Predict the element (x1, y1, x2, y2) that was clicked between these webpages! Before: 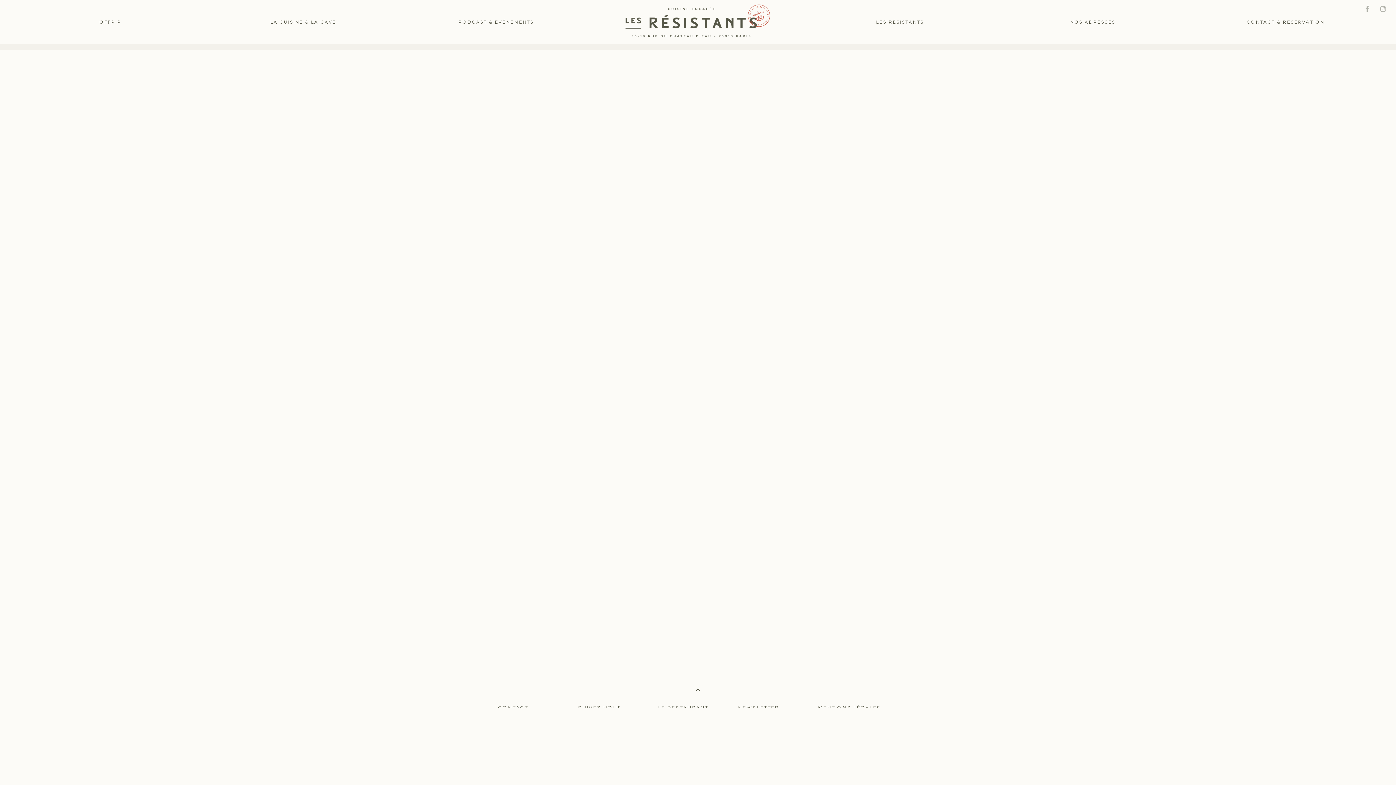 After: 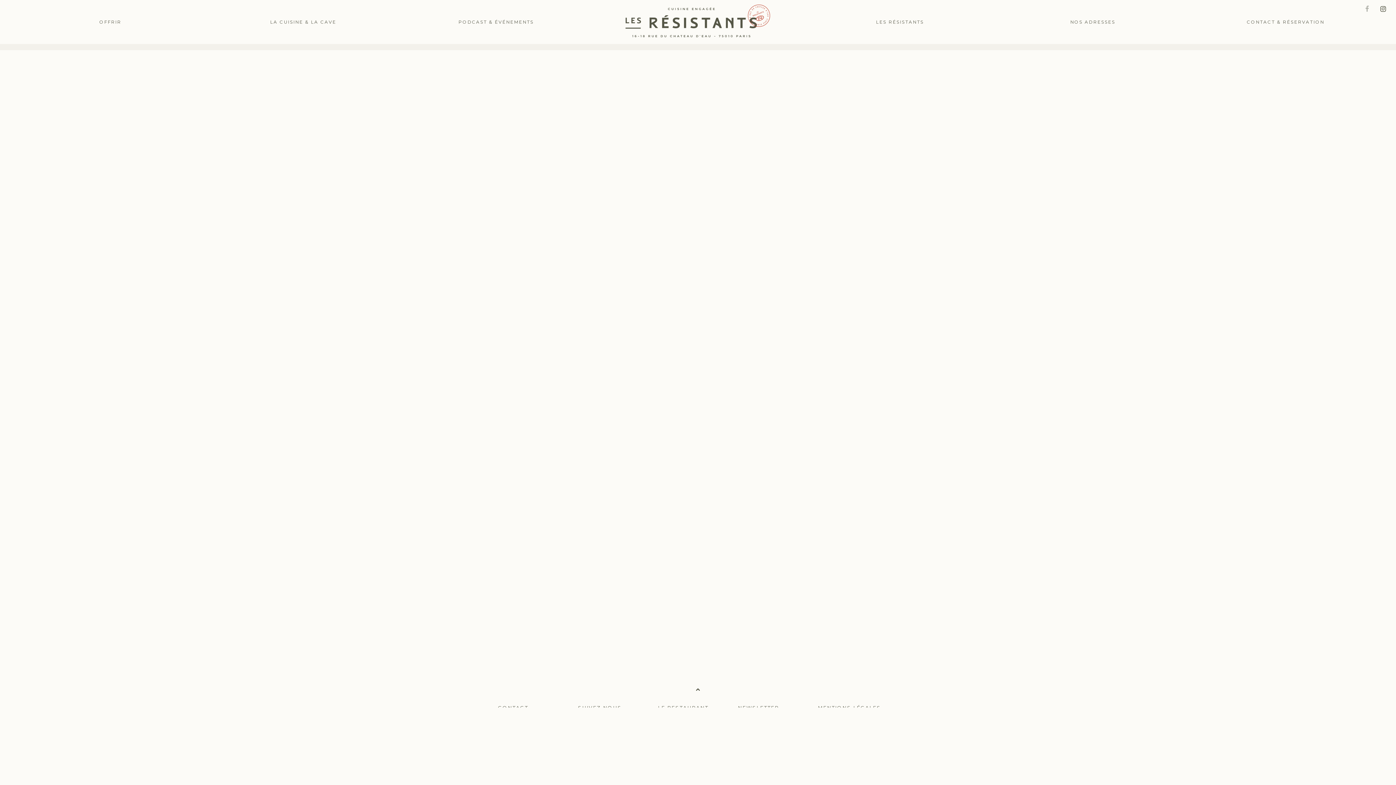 Action: bbox: (1376, 6, 1390, 11)